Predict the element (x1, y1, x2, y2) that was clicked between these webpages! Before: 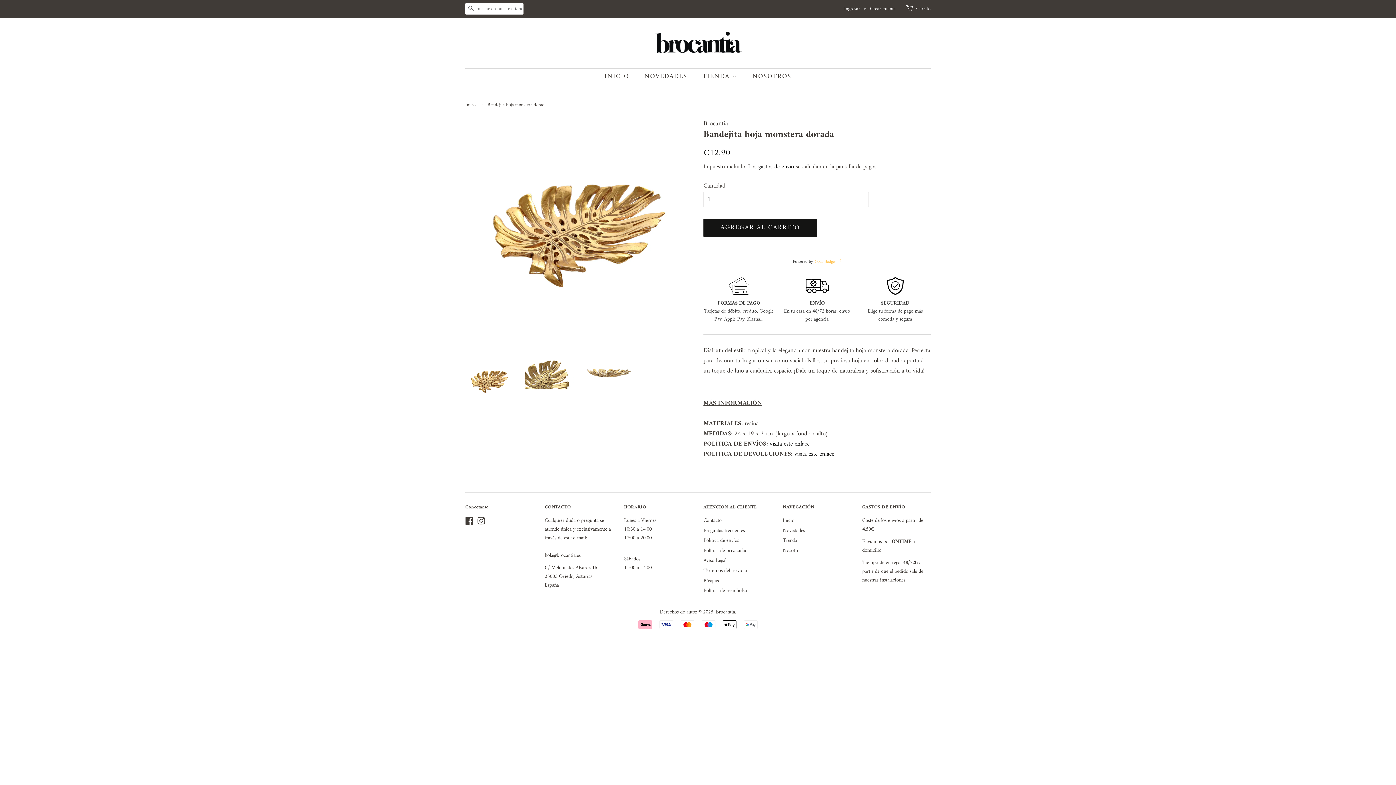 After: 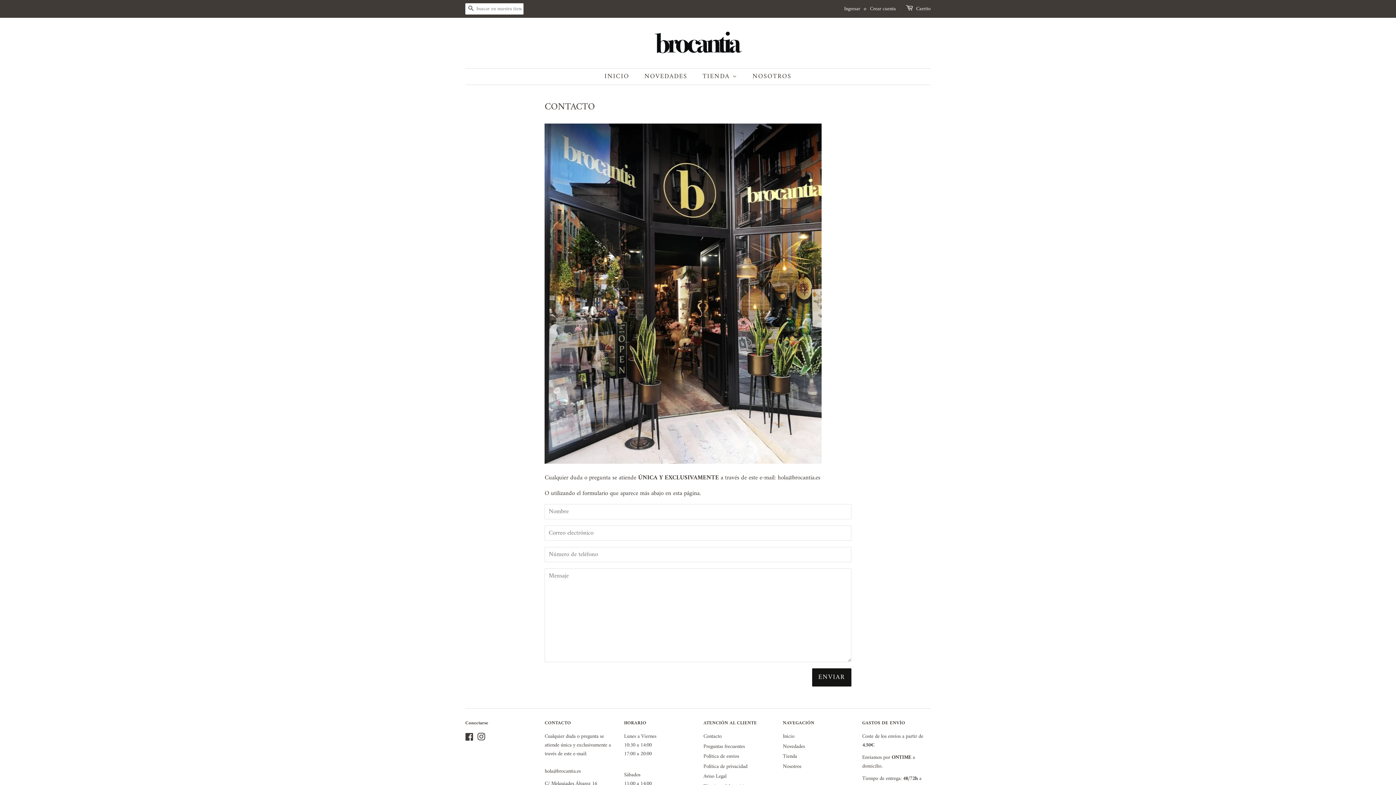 Action: label: Contacto bbox: (703, 516, 721, 525)